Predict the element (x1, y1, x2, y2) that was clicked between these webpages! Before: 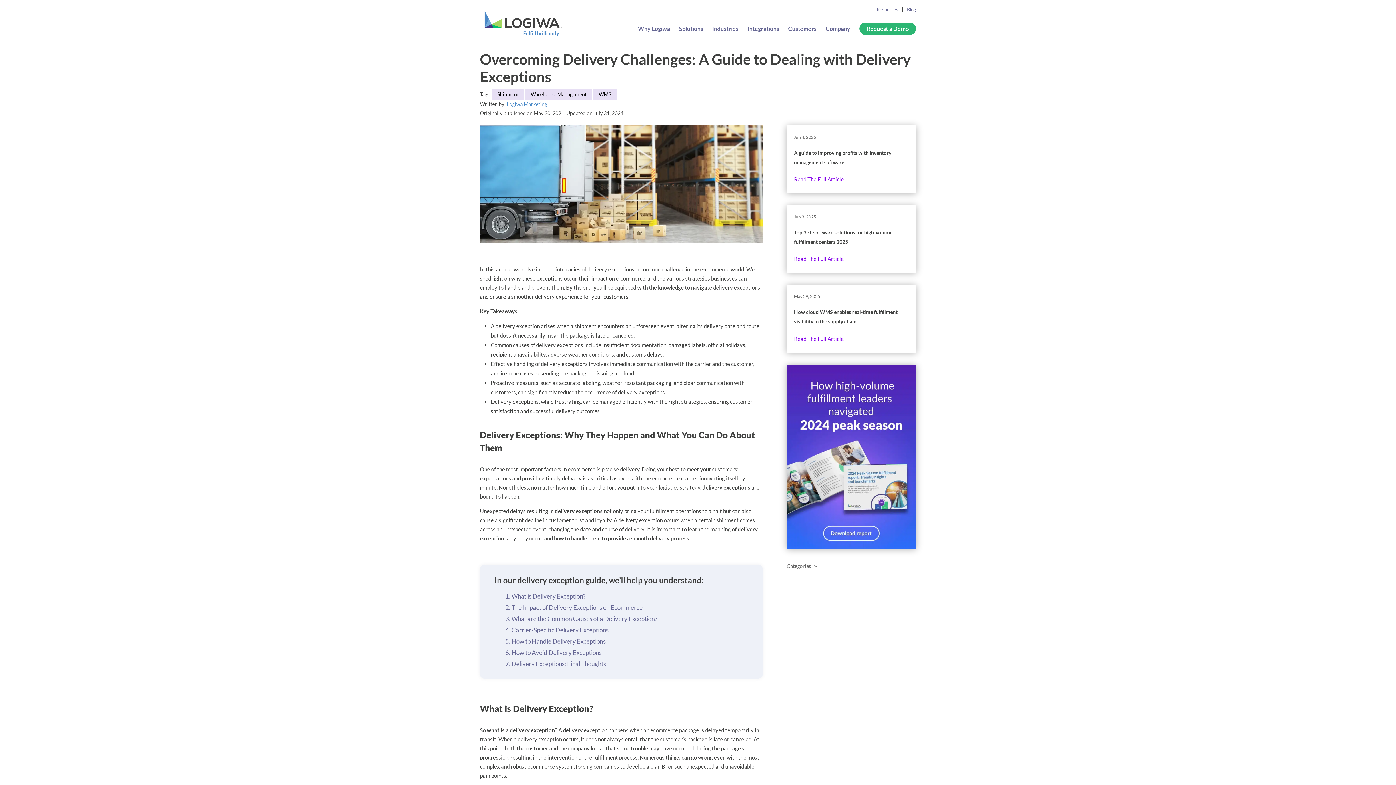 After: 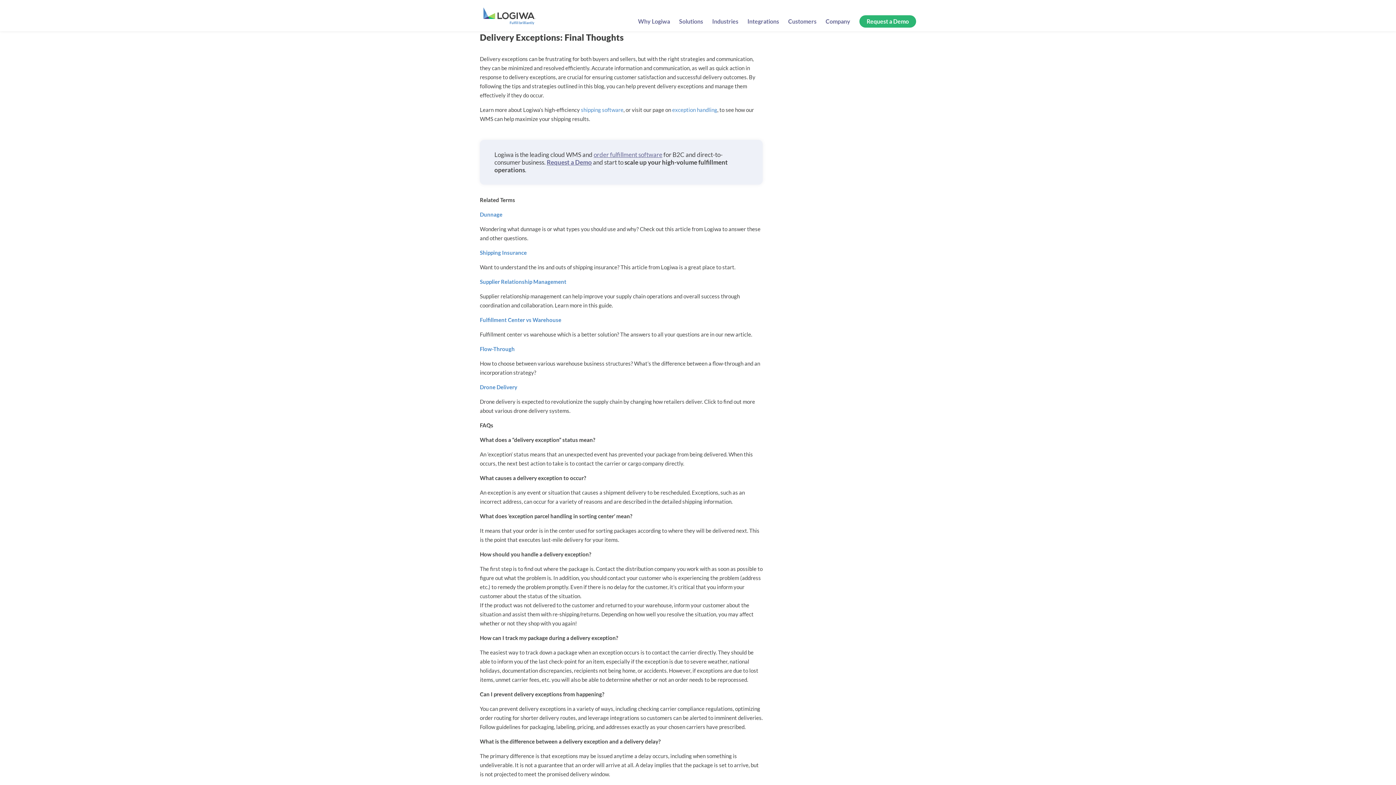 Action: bbox: (511, 660, 606, 667) label: Delivery Exceptions: Final Thoughts